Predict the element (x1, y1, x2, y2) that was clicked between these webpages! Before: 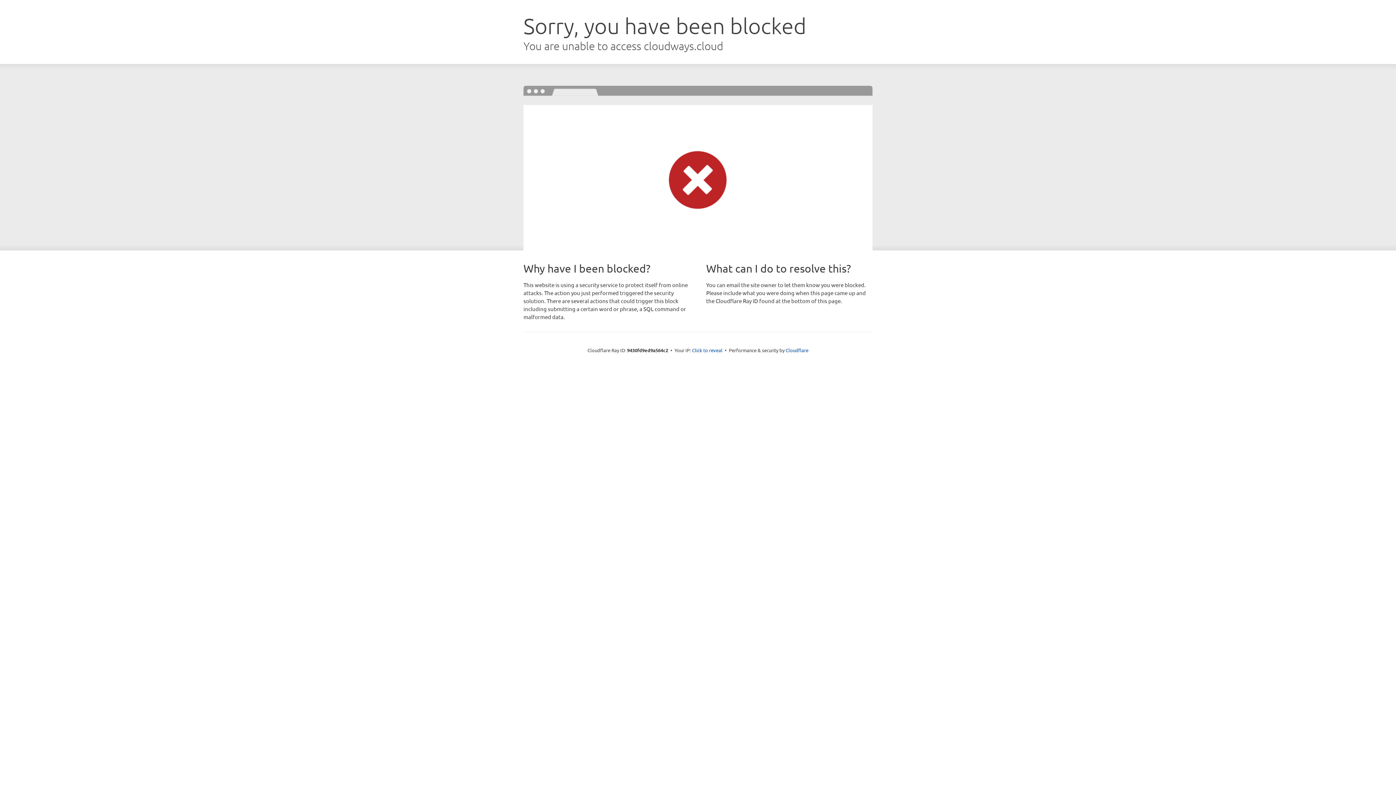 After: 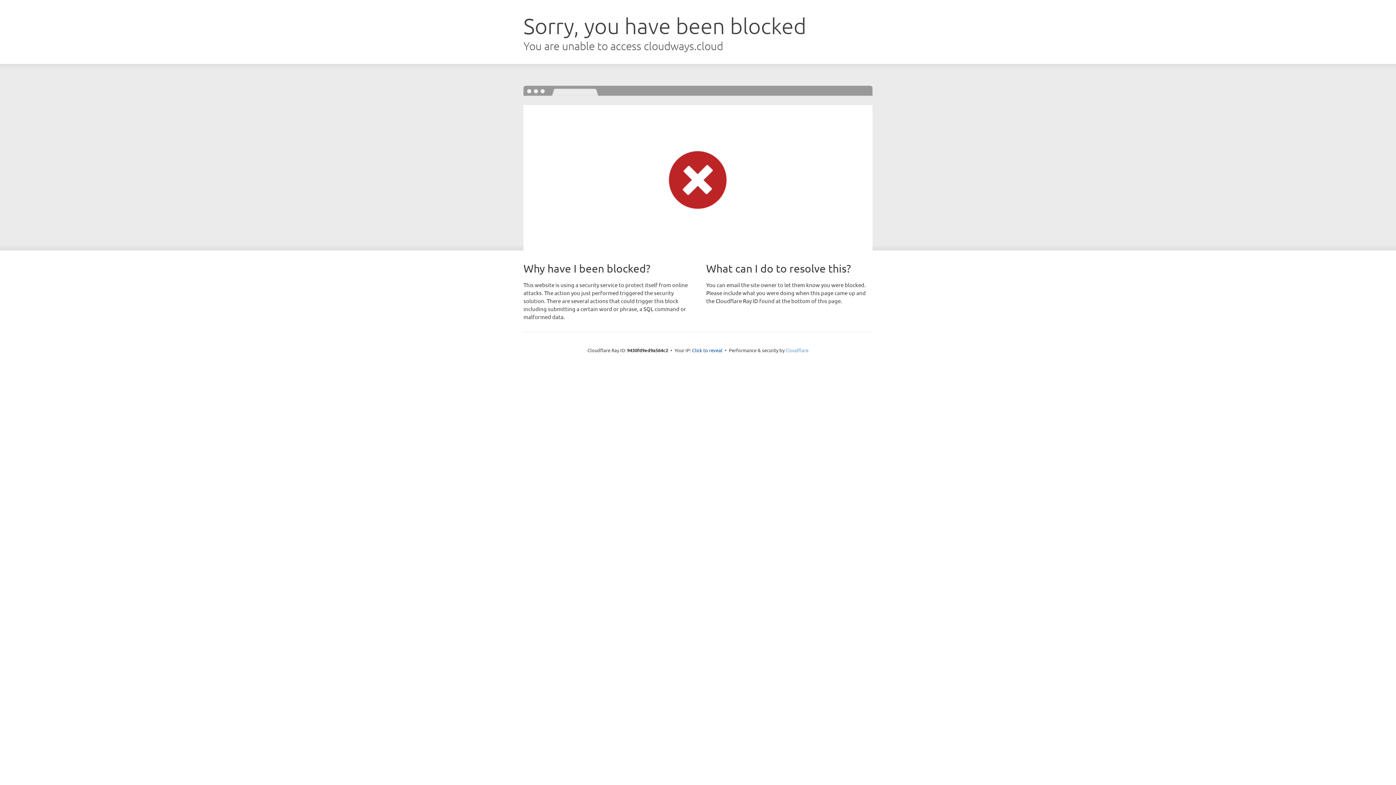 Action: label: Cloudflare bbox: (785, 347, 808, 353)